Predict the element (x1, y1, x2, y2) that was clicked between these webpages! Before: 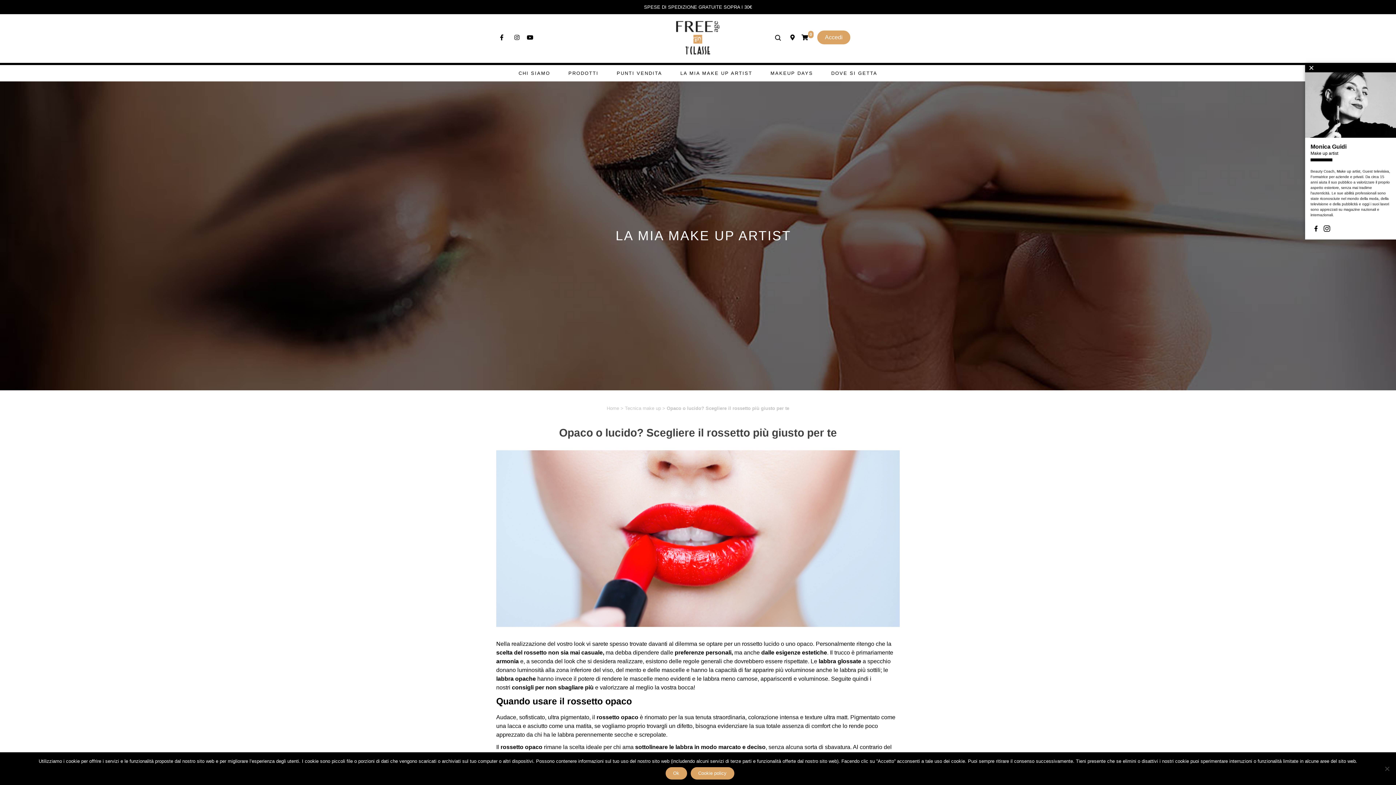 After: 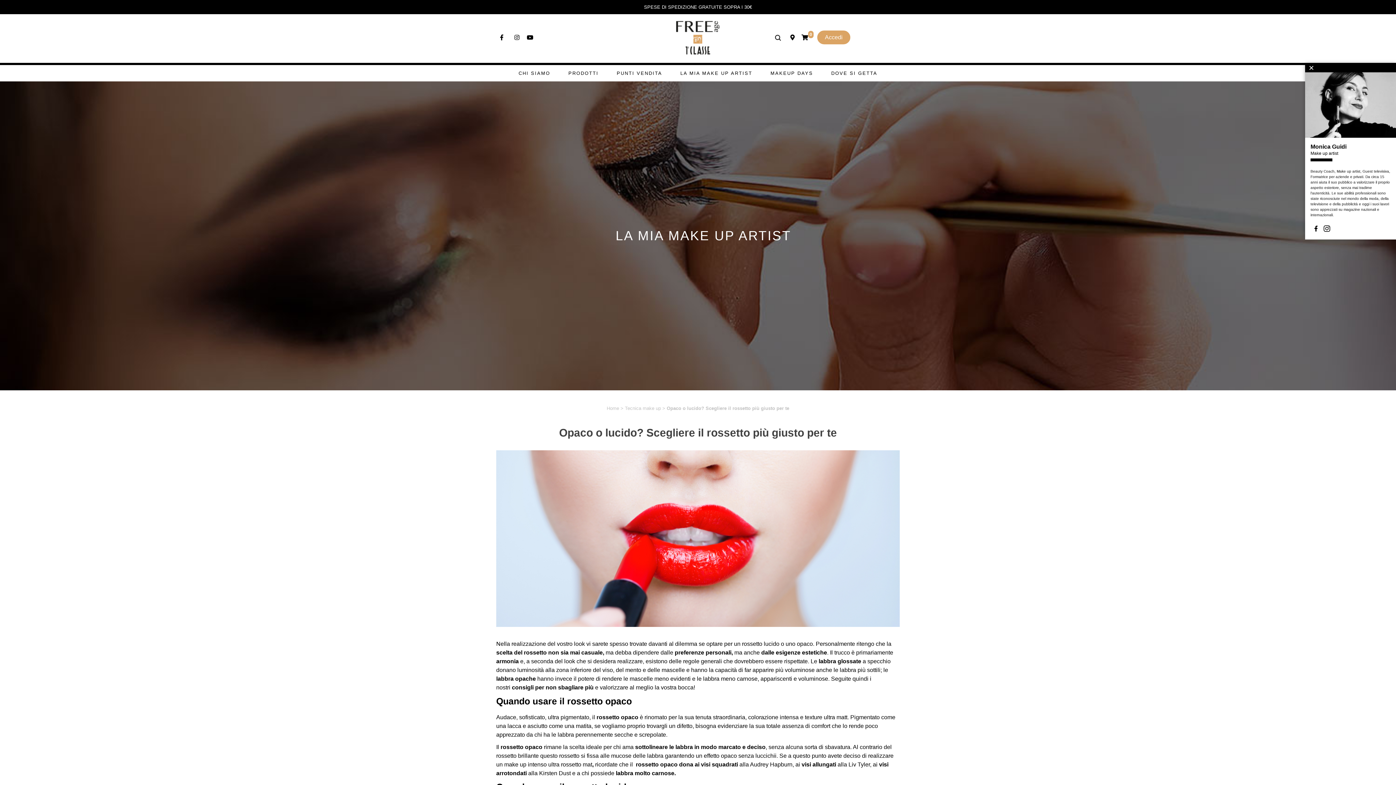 Action: bbox: (665, 767, 687, 780) label: Ok